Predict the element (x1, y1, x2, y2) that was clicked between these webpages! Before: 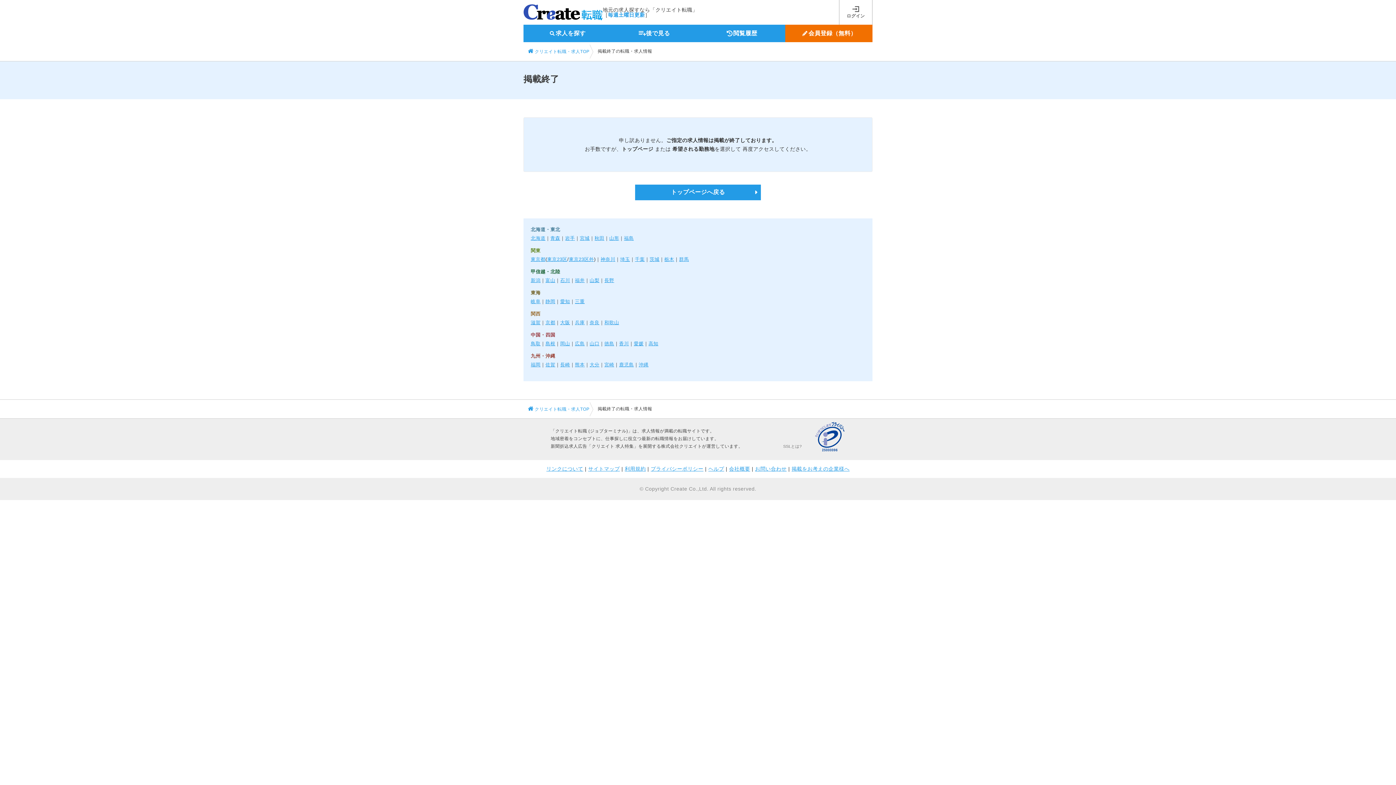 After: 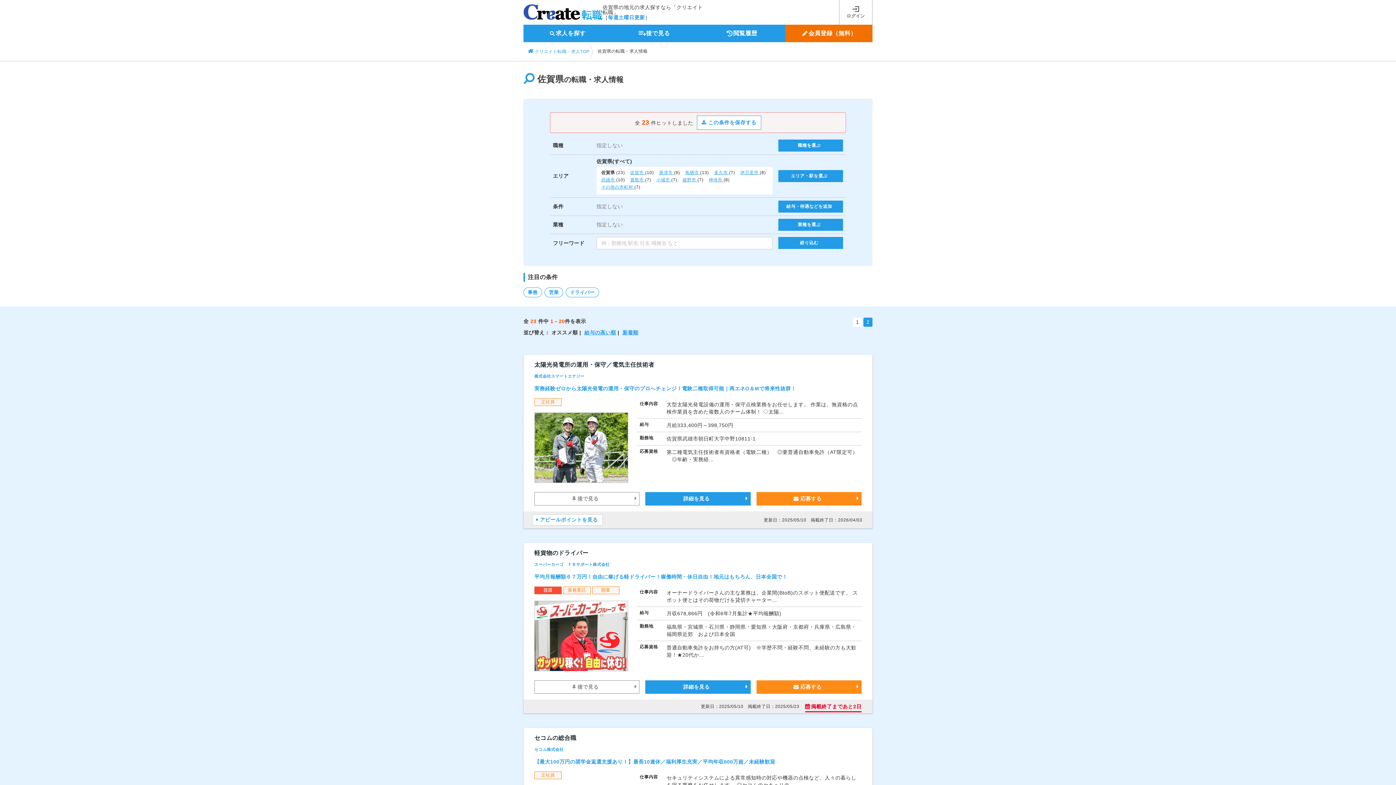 Action: label: 佐賀 bbox: (545, 362, 555, 367)